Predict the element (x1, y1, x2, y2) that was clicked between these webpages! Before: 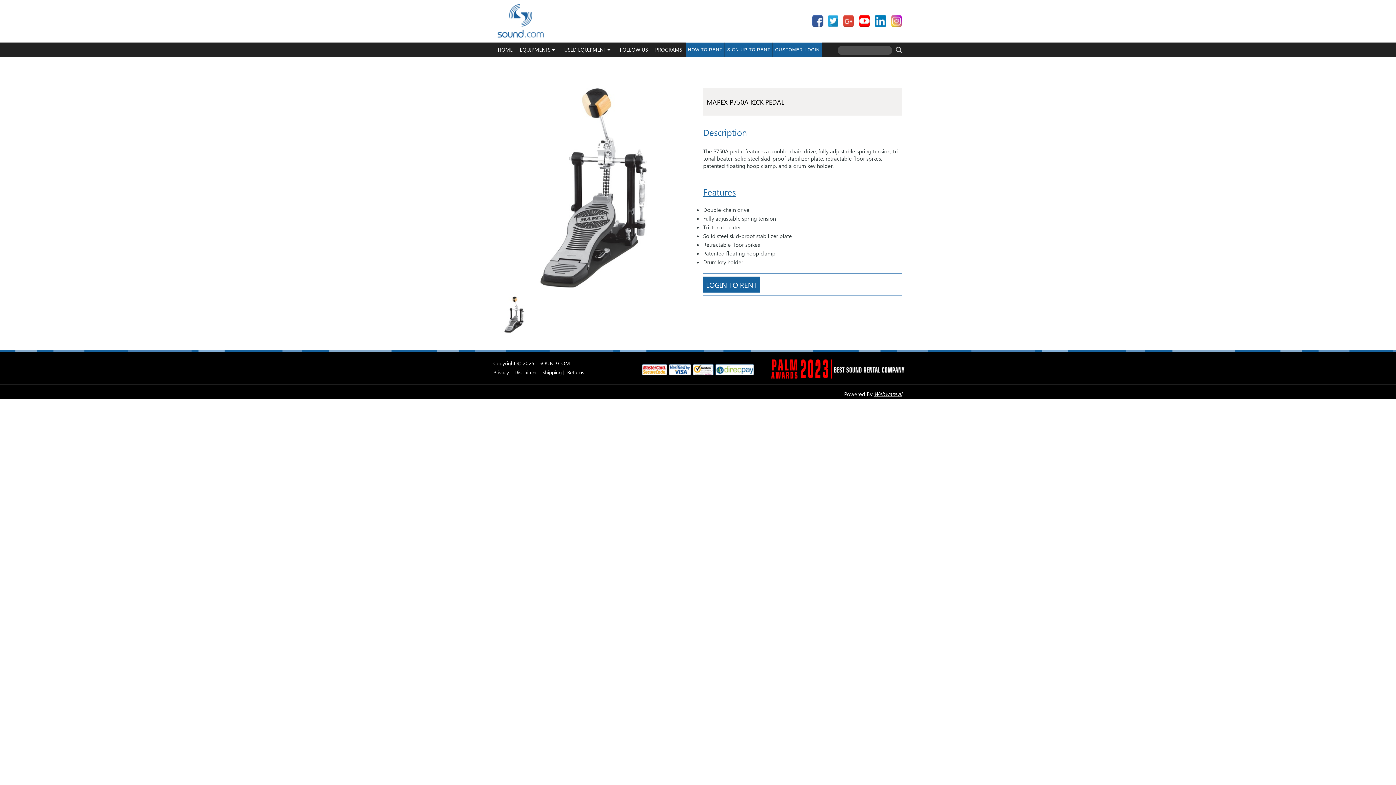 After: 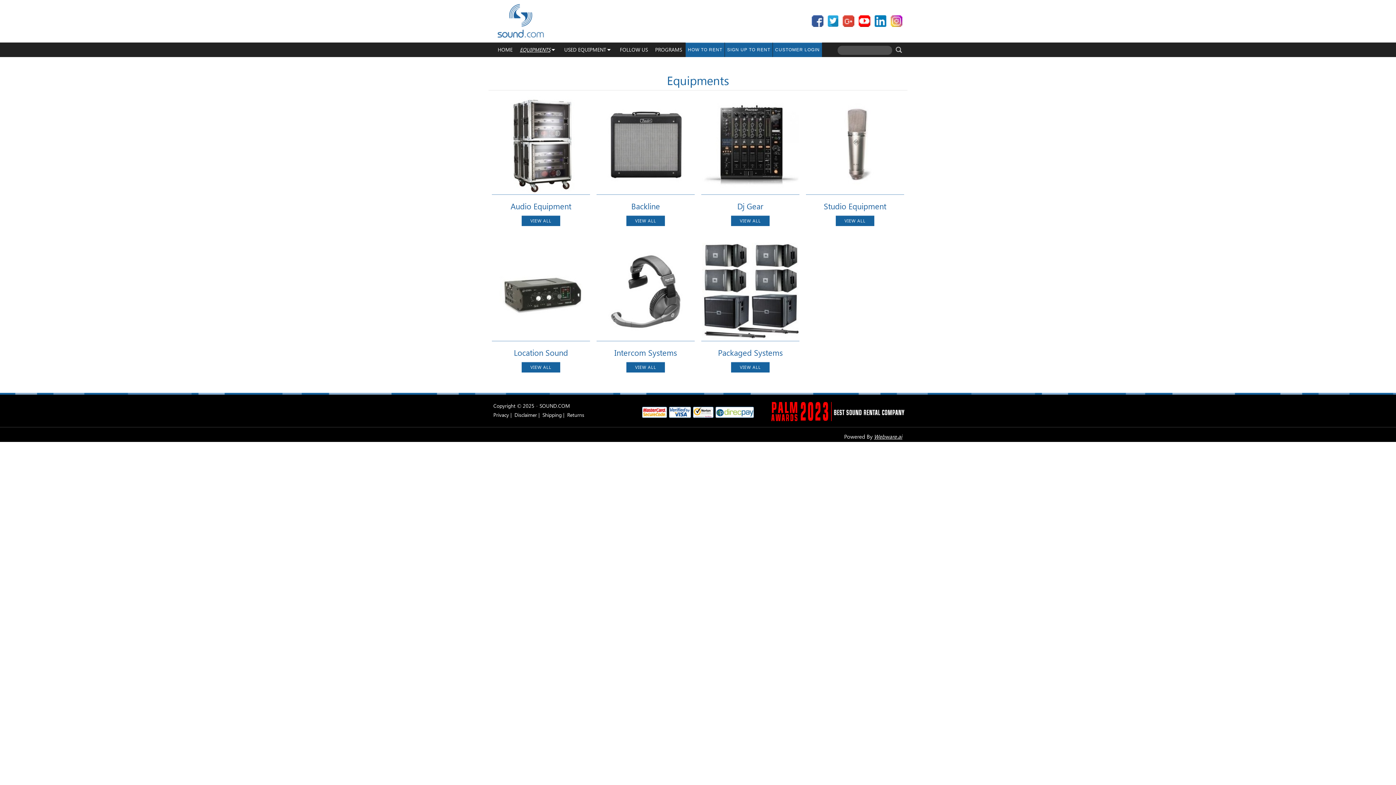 Action: label: EQUIPMENTS bbox: (516, 42, 560, 57)